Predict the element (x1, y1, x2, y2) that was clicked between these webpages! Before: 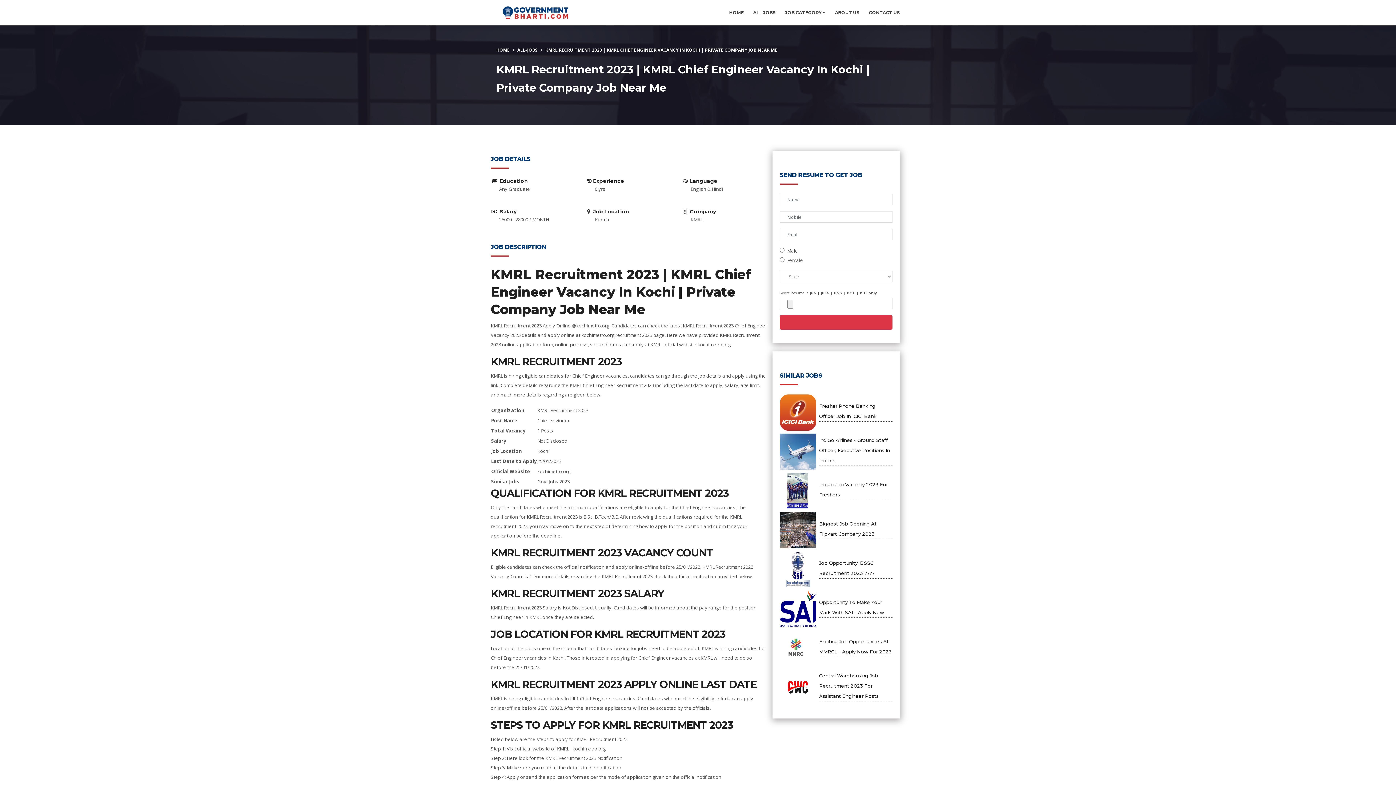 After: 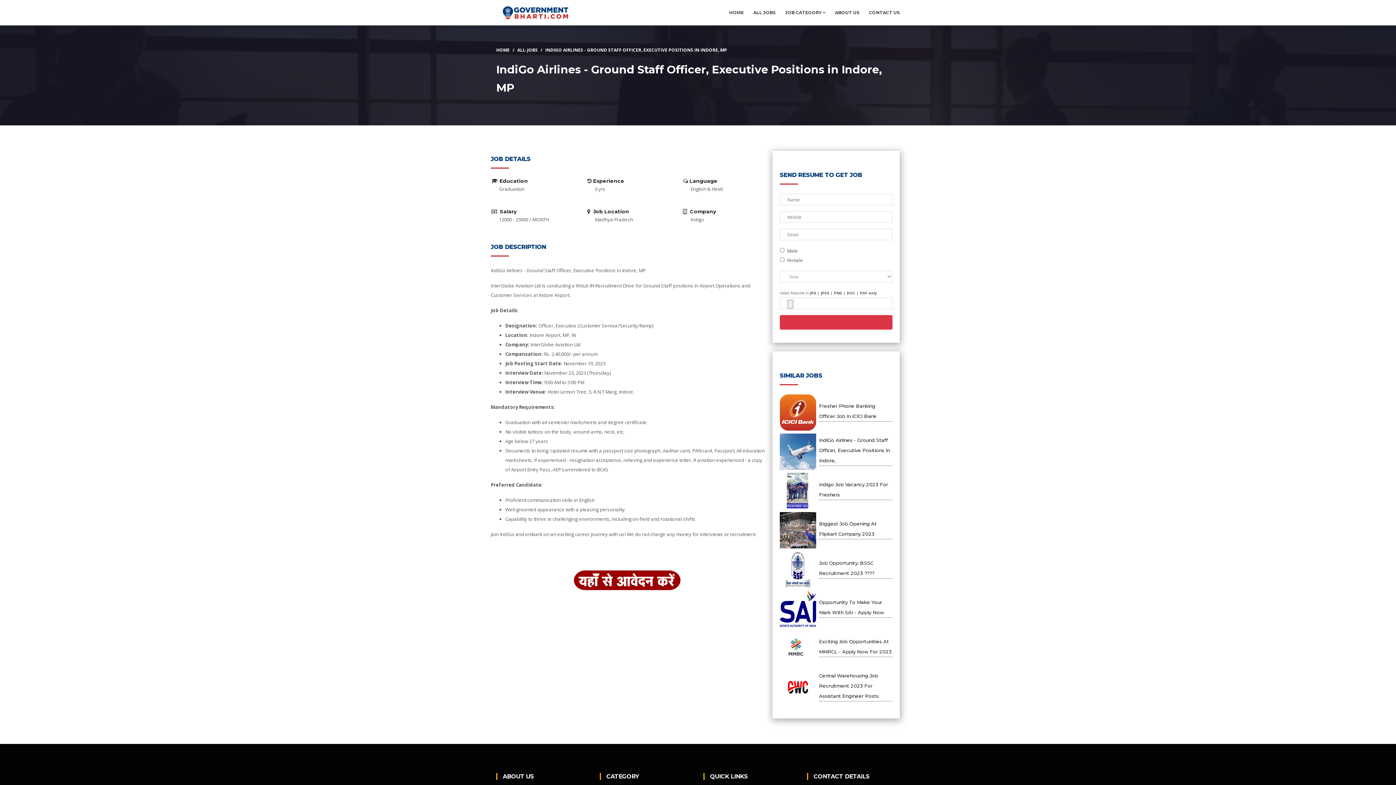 Action: bbox: (819, 437, 890, 463) label: IndiGo Airlines - Ground Staff Officer, Executive Positions In Indore,